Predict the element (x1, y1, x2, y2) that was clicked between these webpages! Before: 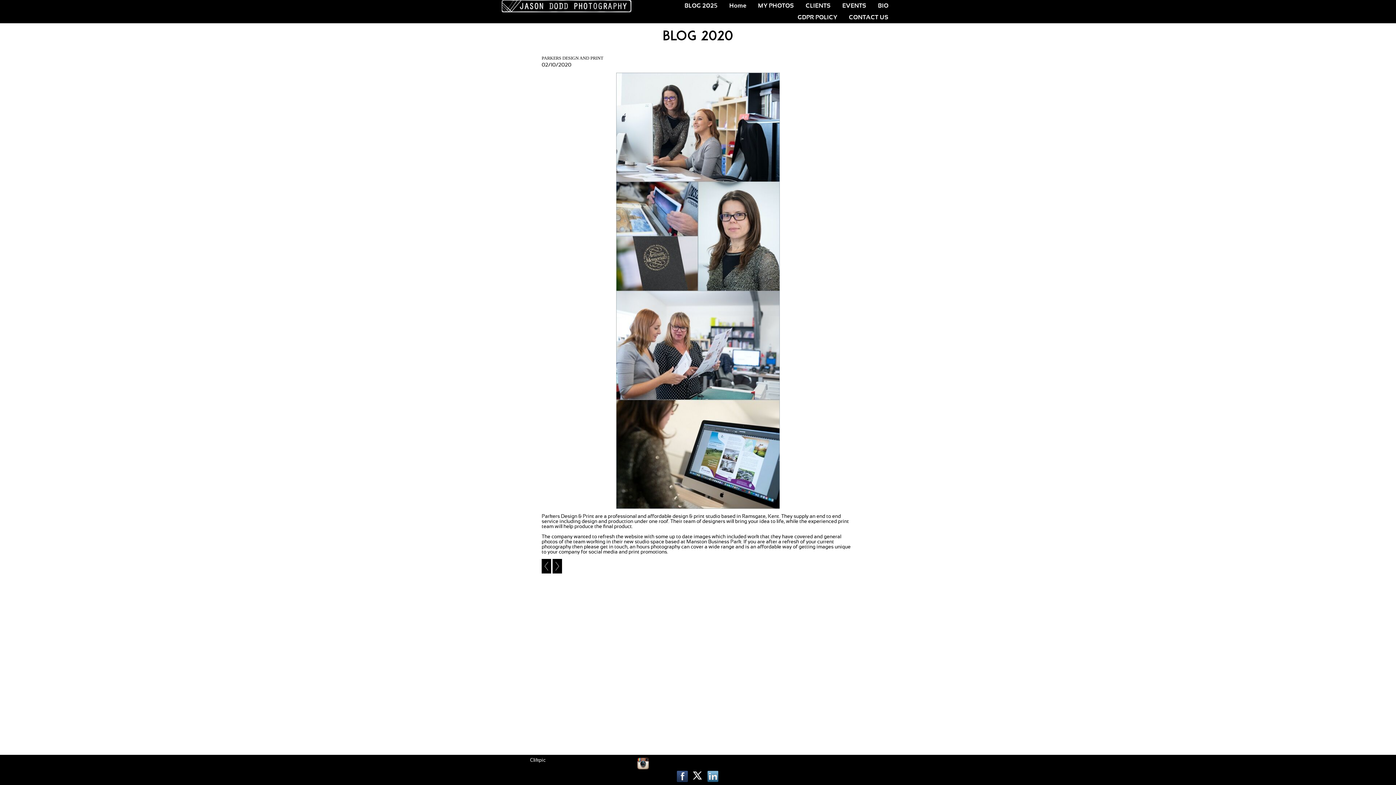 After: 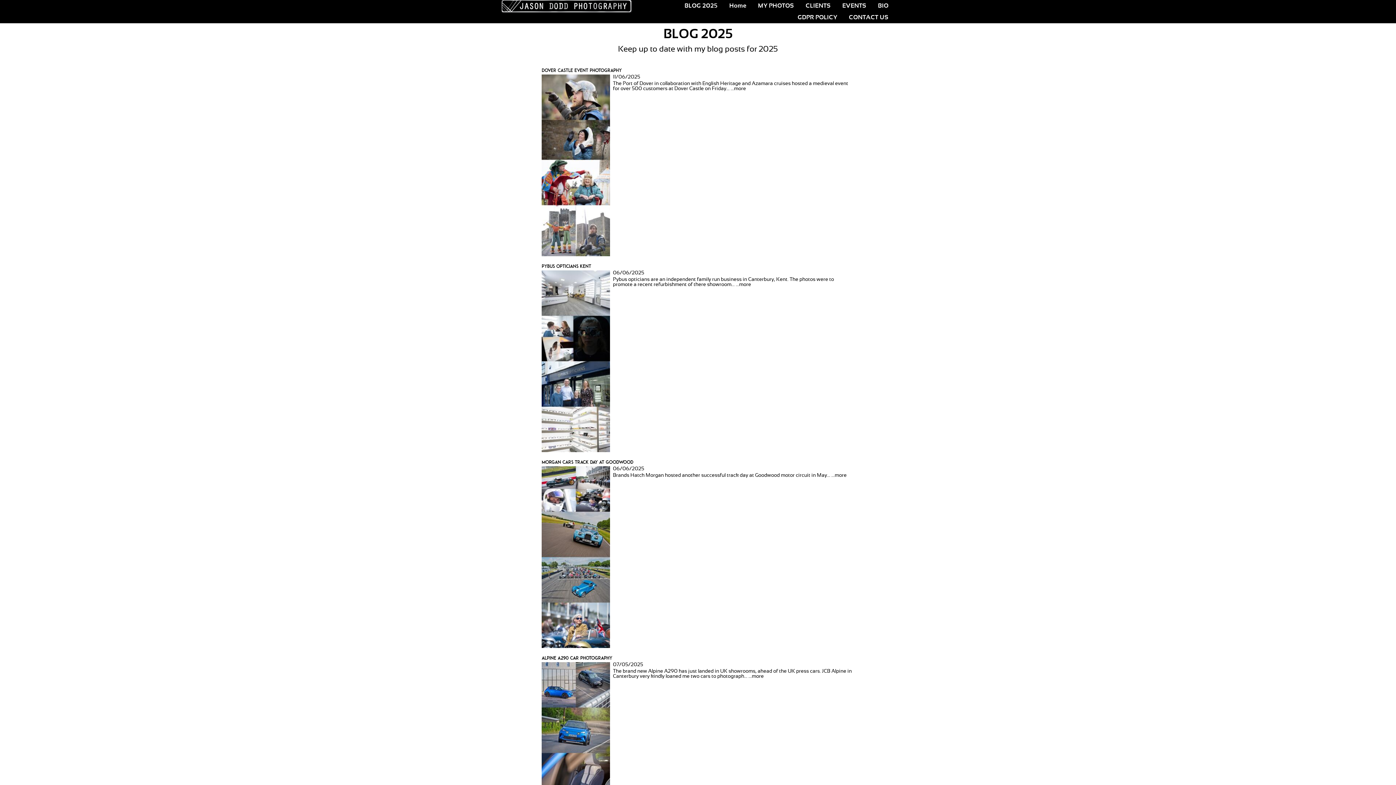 Action: label: BLOG 2025 bbox: (684, 0, 723, 11)